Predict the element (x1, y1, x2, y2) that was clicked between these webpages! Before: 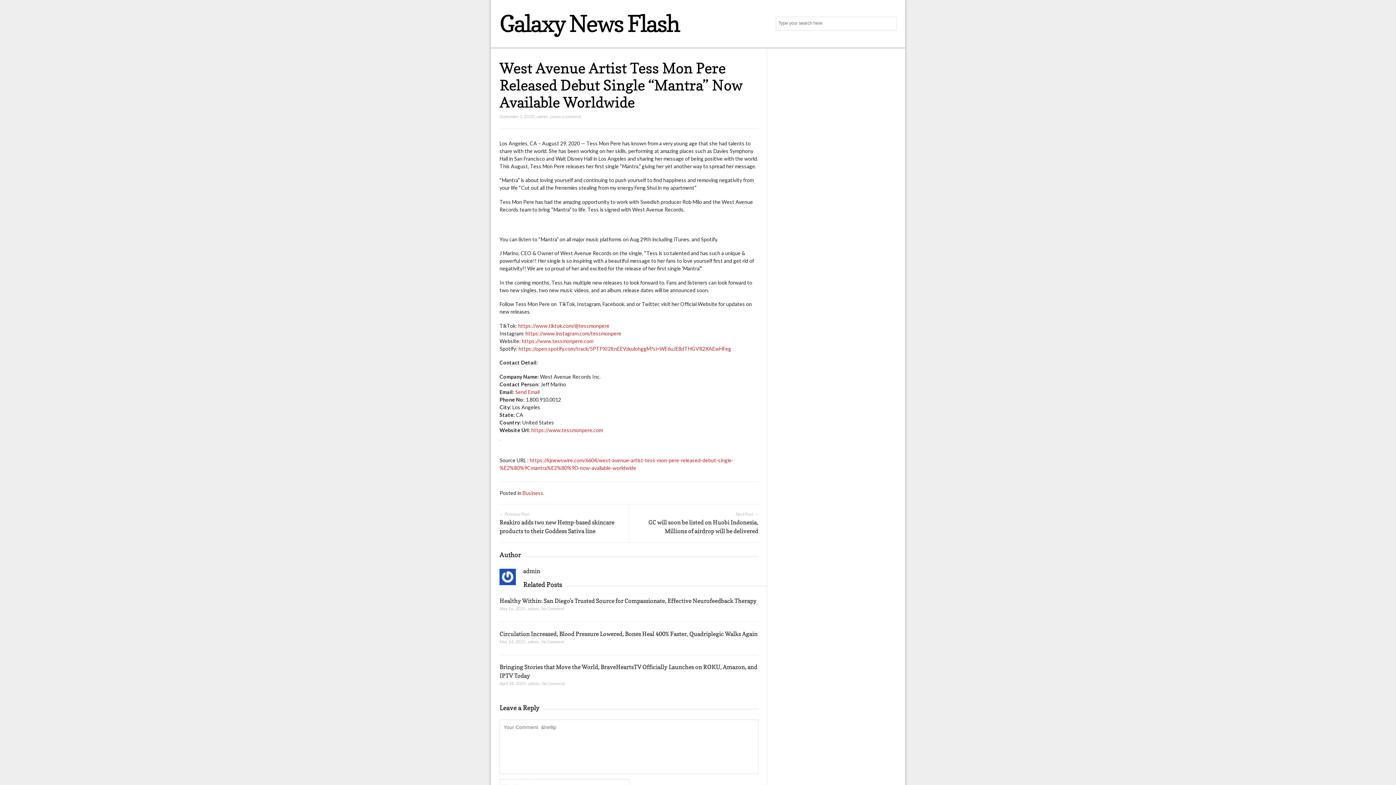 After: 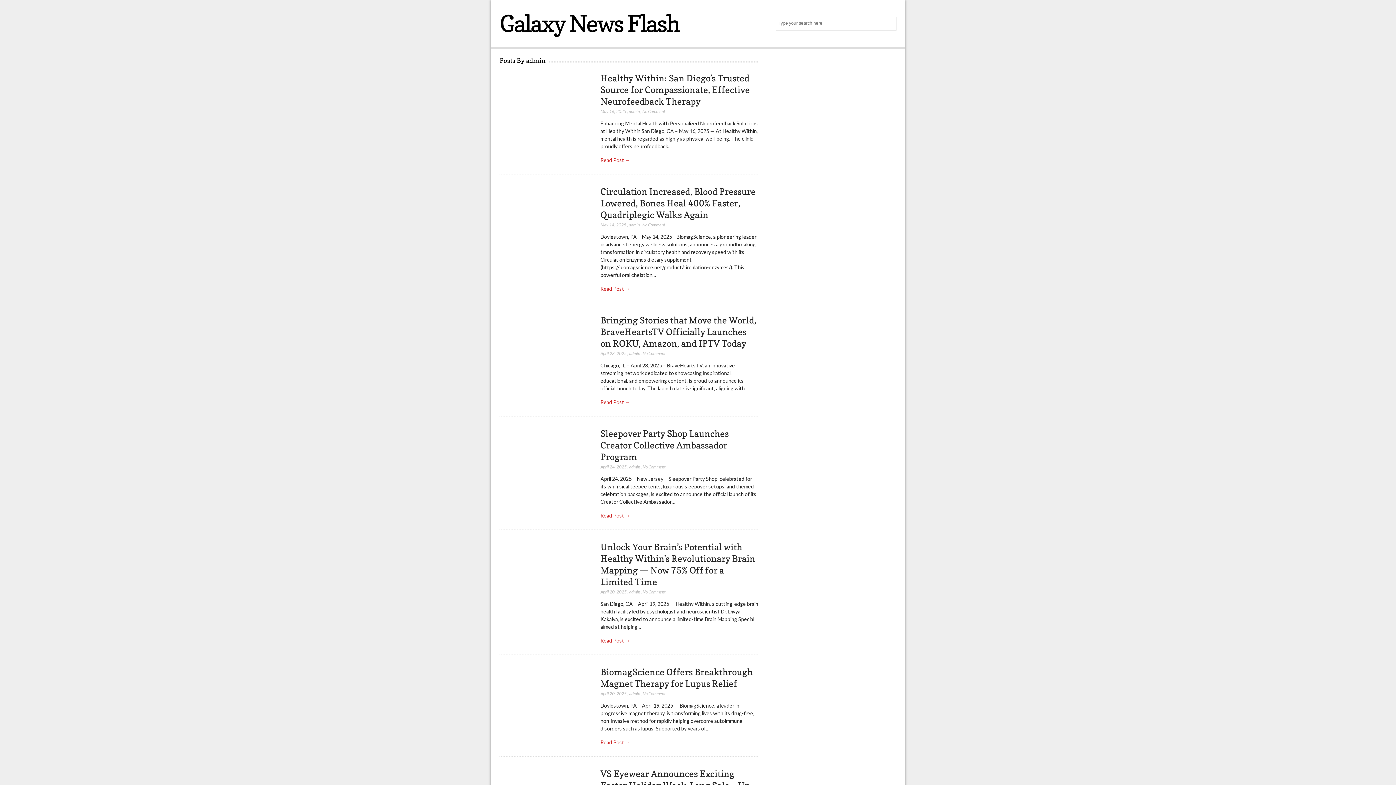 Action: label: admin bbox: (536, 113, 547, 119)